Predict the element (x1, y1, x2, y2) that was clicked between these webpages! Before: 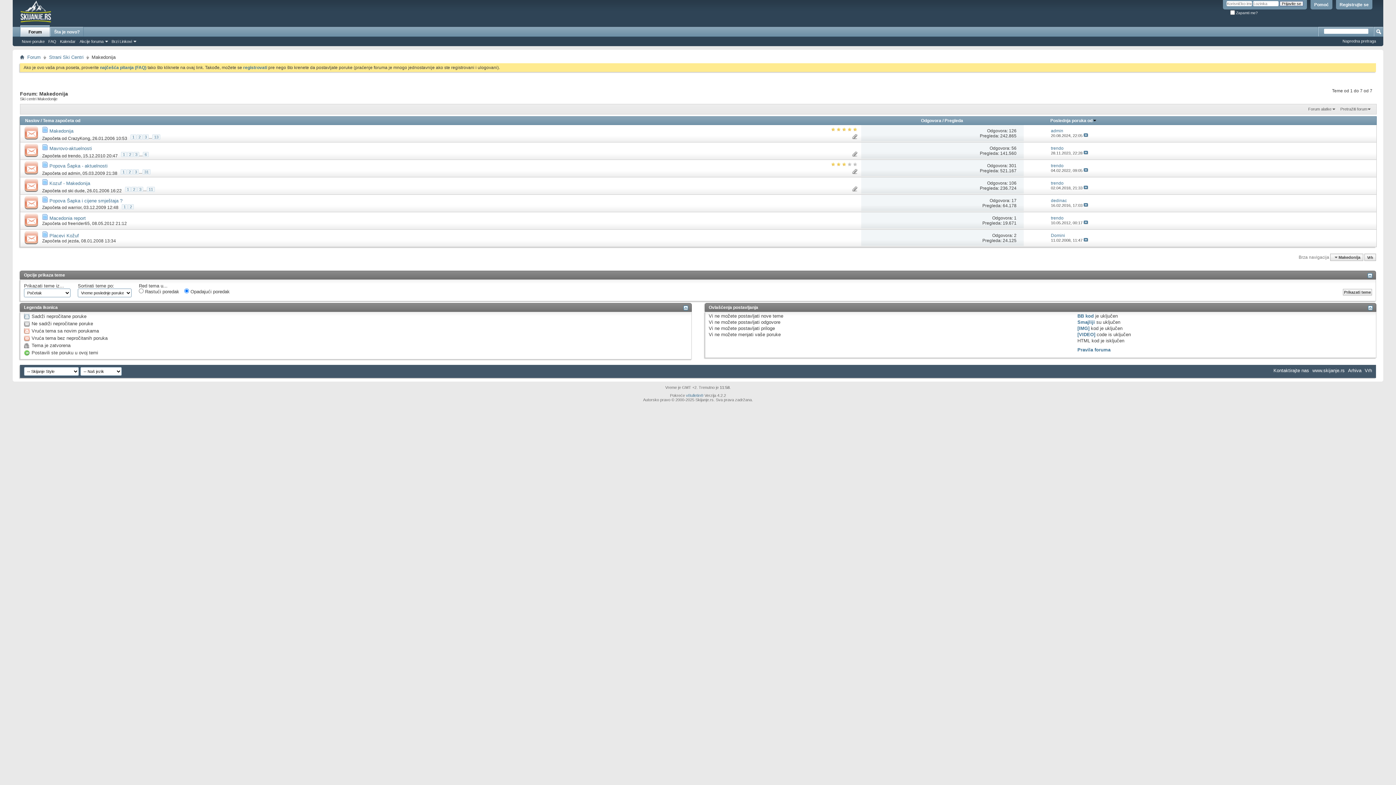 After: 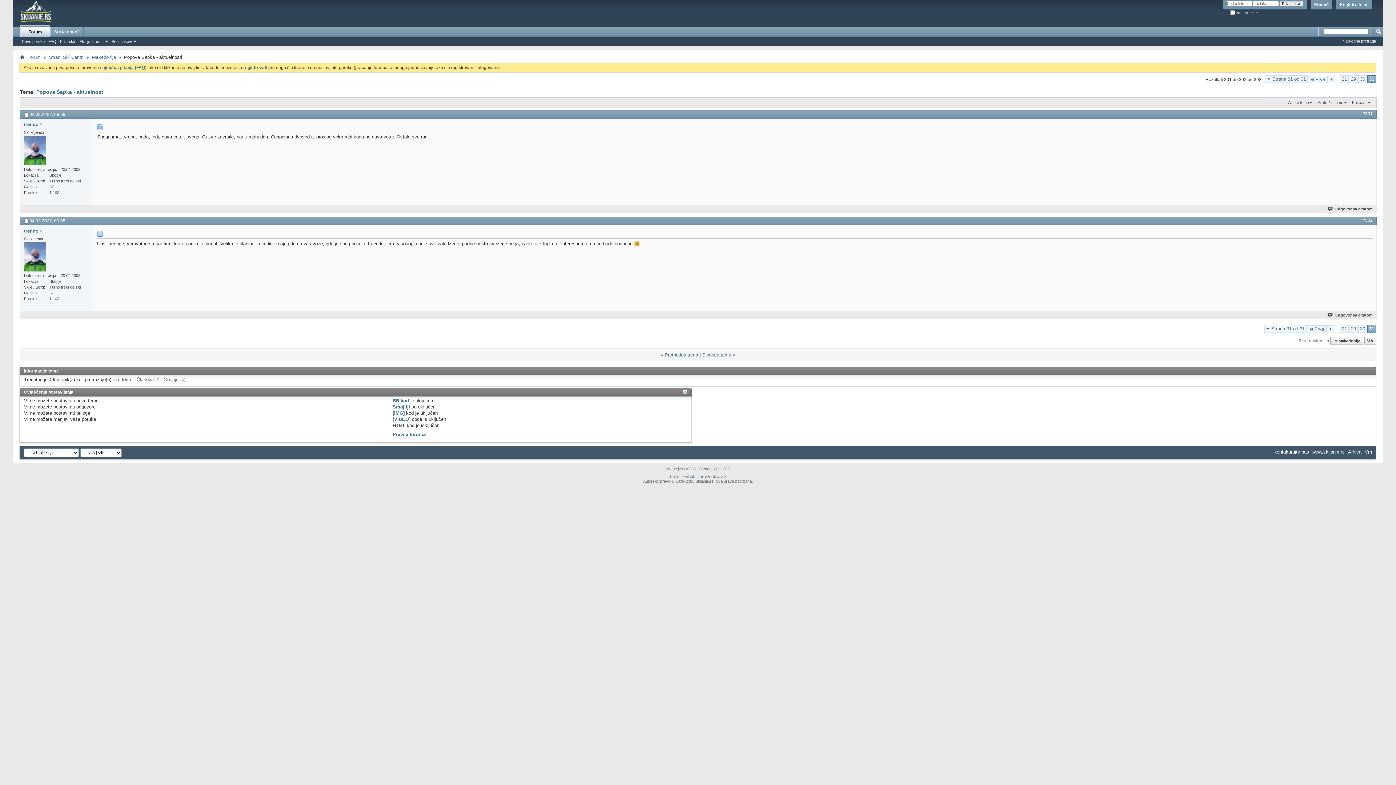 Action: label: 31 bbox: (142, 169, 150, 174)